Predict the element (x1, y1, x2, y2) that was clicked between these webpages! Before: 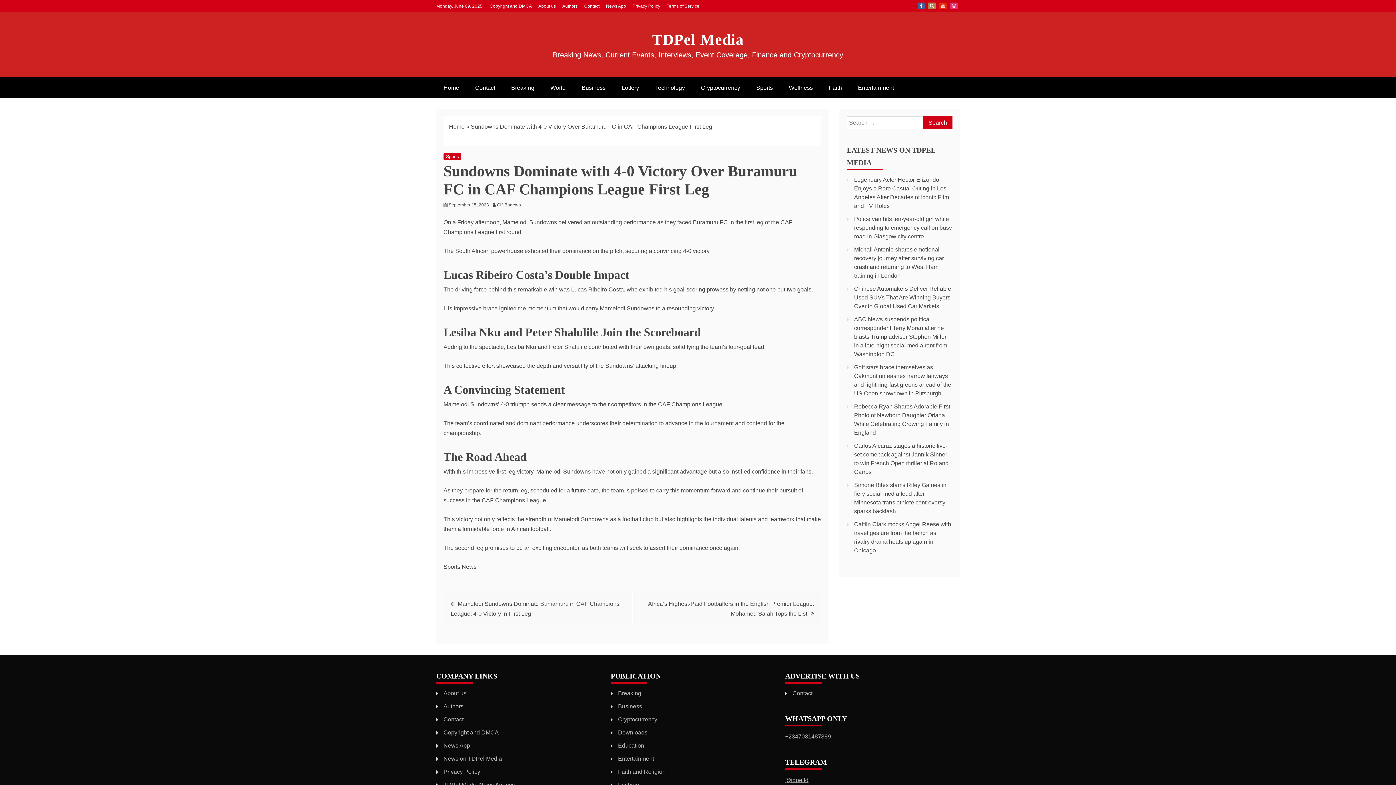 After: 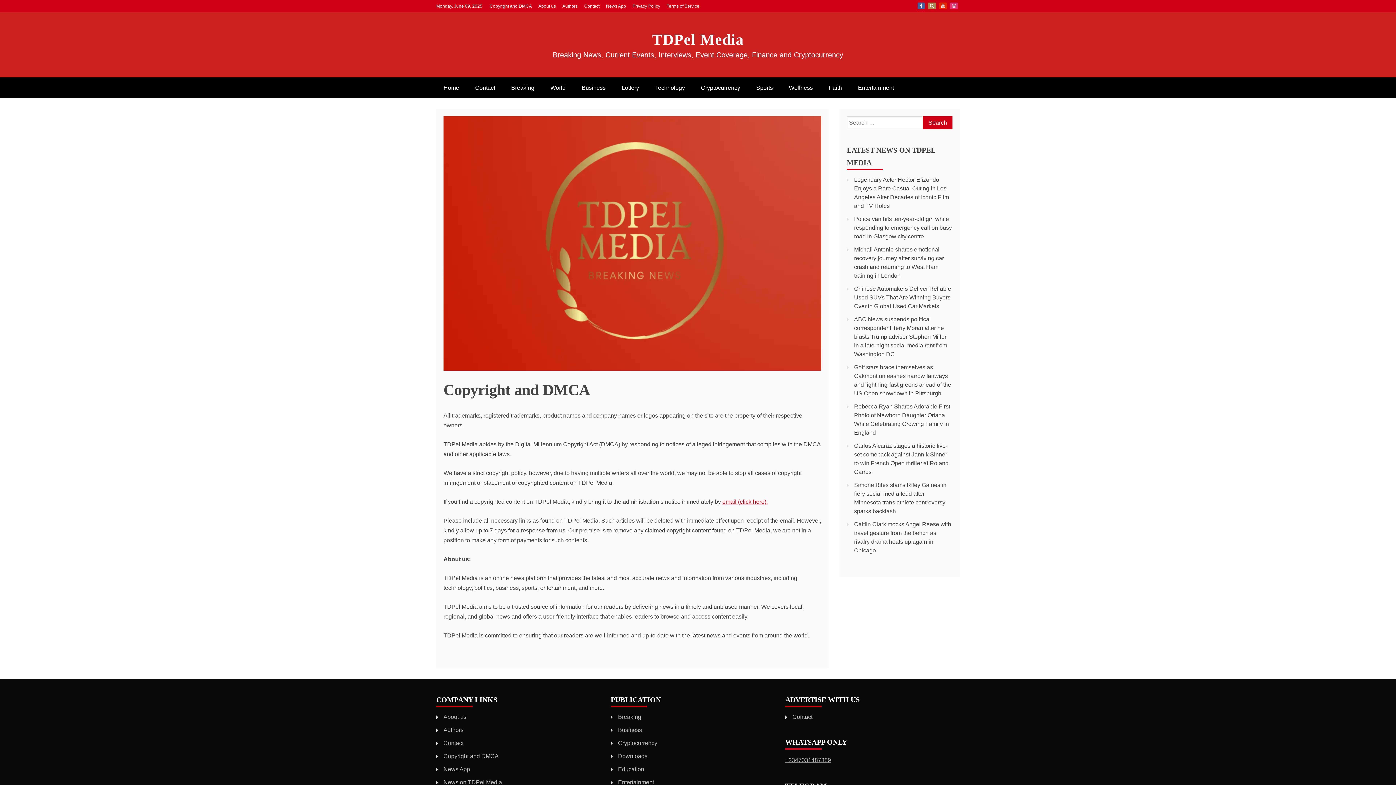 Action: label: Copyright and DMCA bbox: (489, 3, 532, 8)